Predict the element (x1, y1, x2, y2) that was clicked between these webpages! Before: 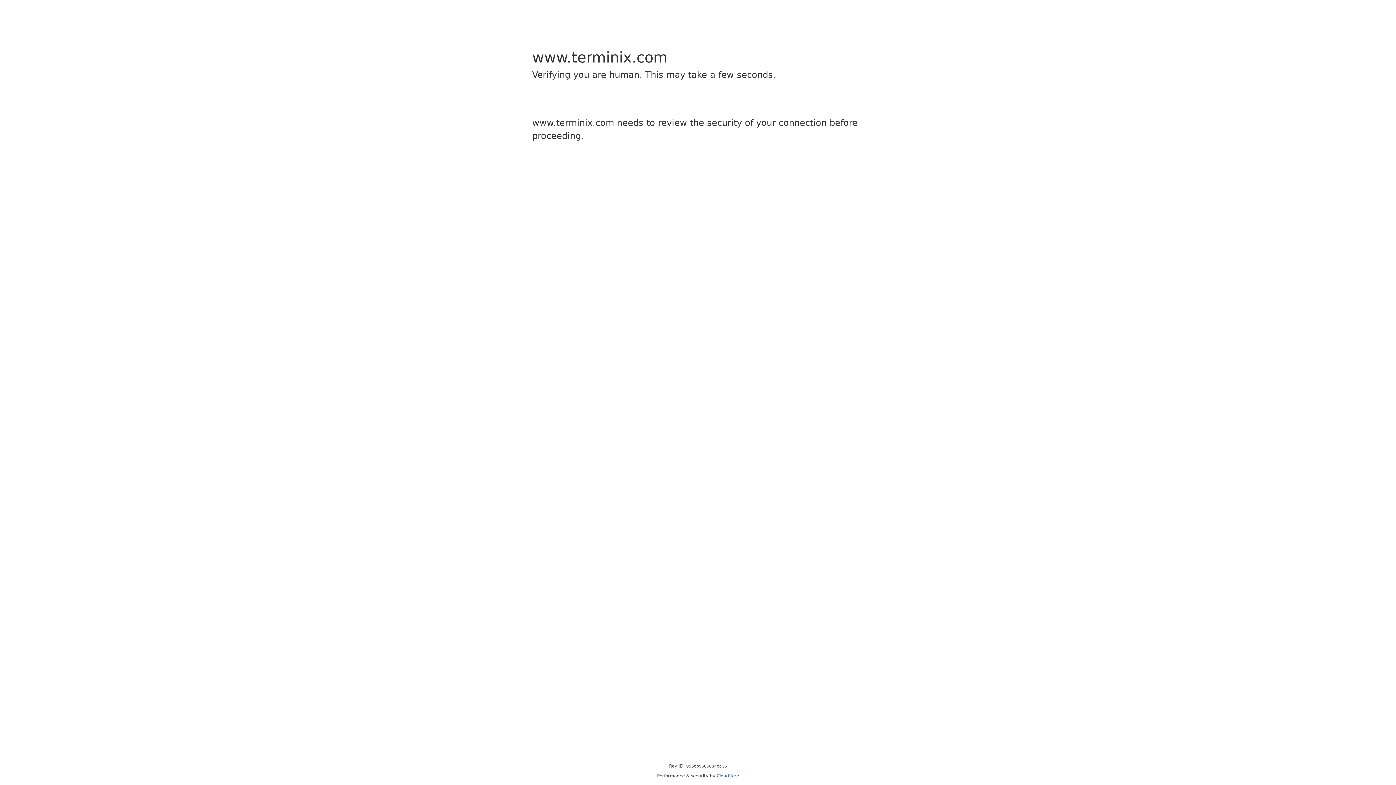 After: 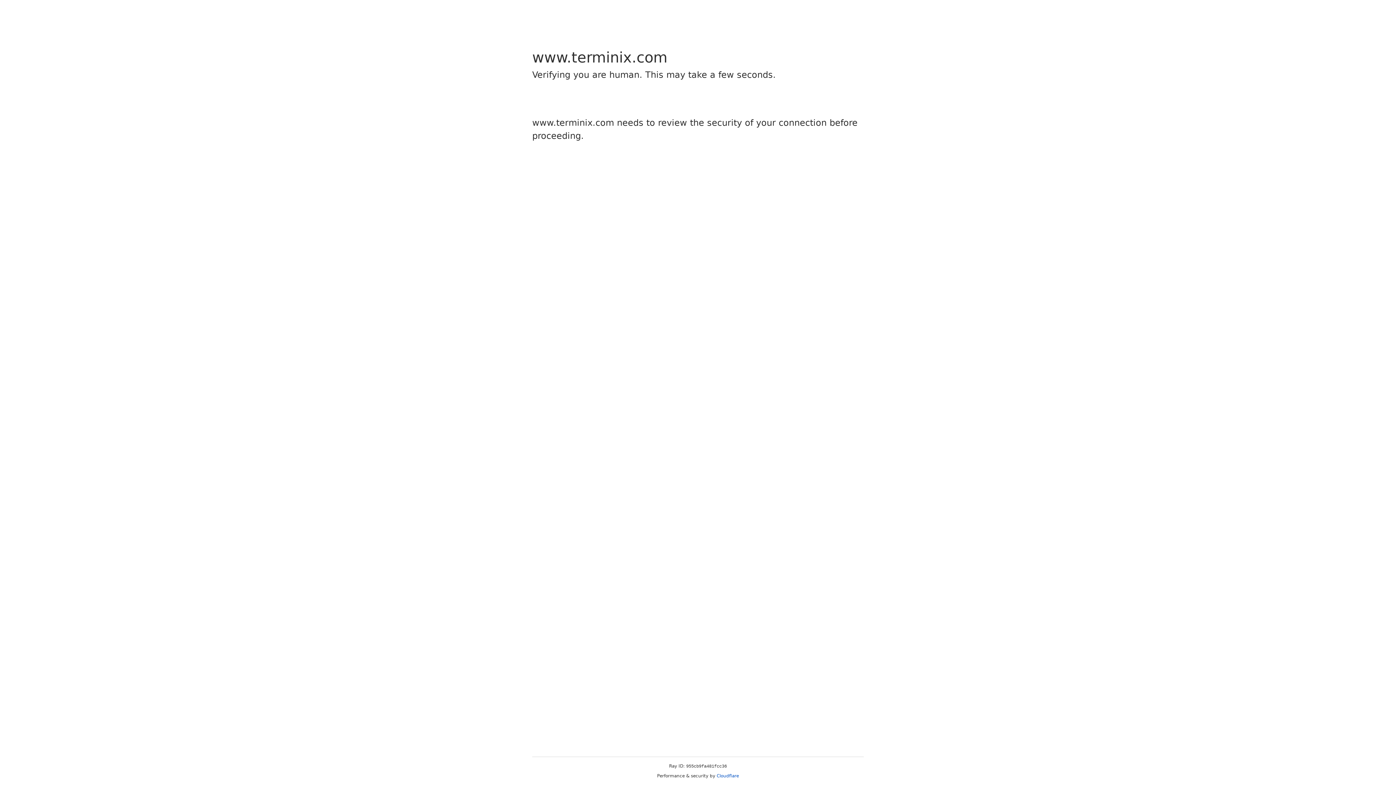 Action: bbox: (716, 773, 739, 778) label: Cloudflare